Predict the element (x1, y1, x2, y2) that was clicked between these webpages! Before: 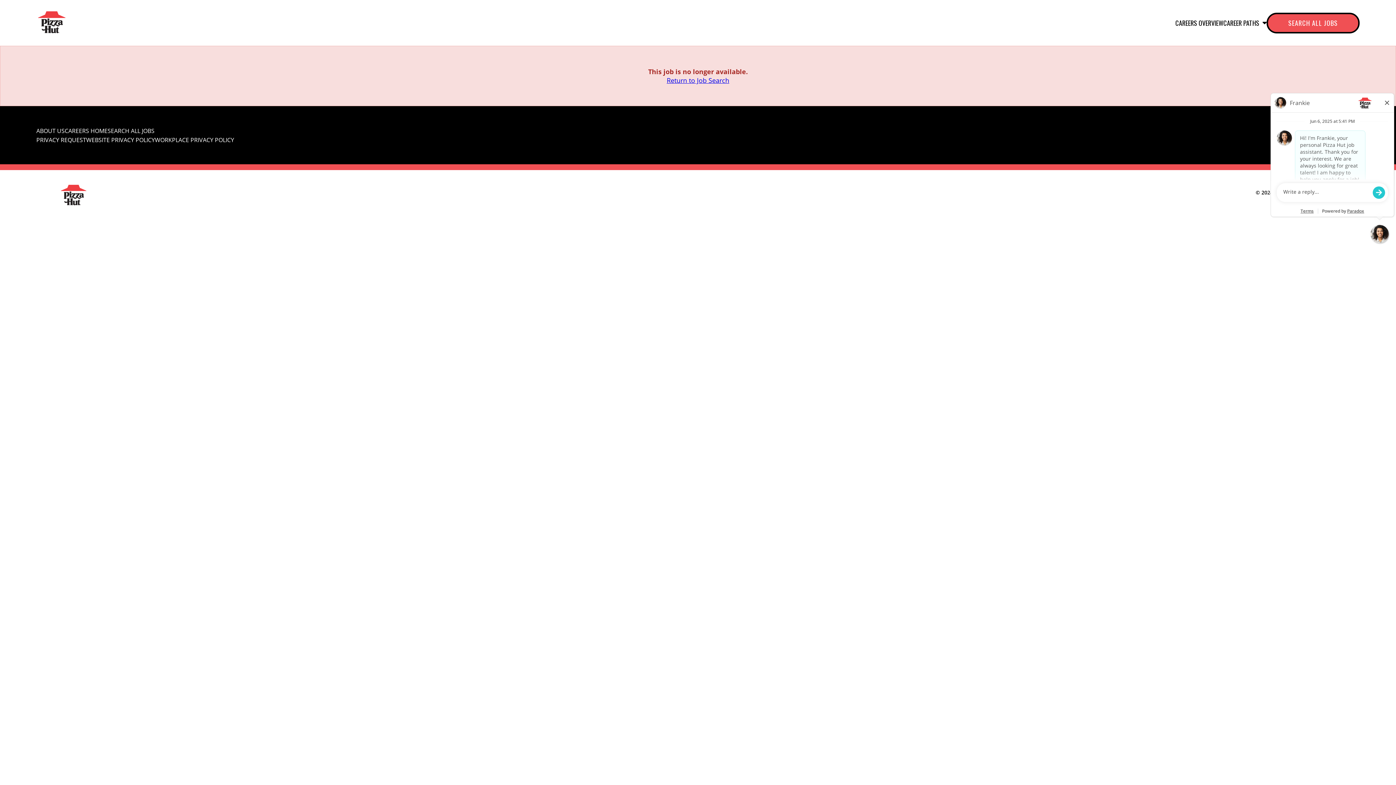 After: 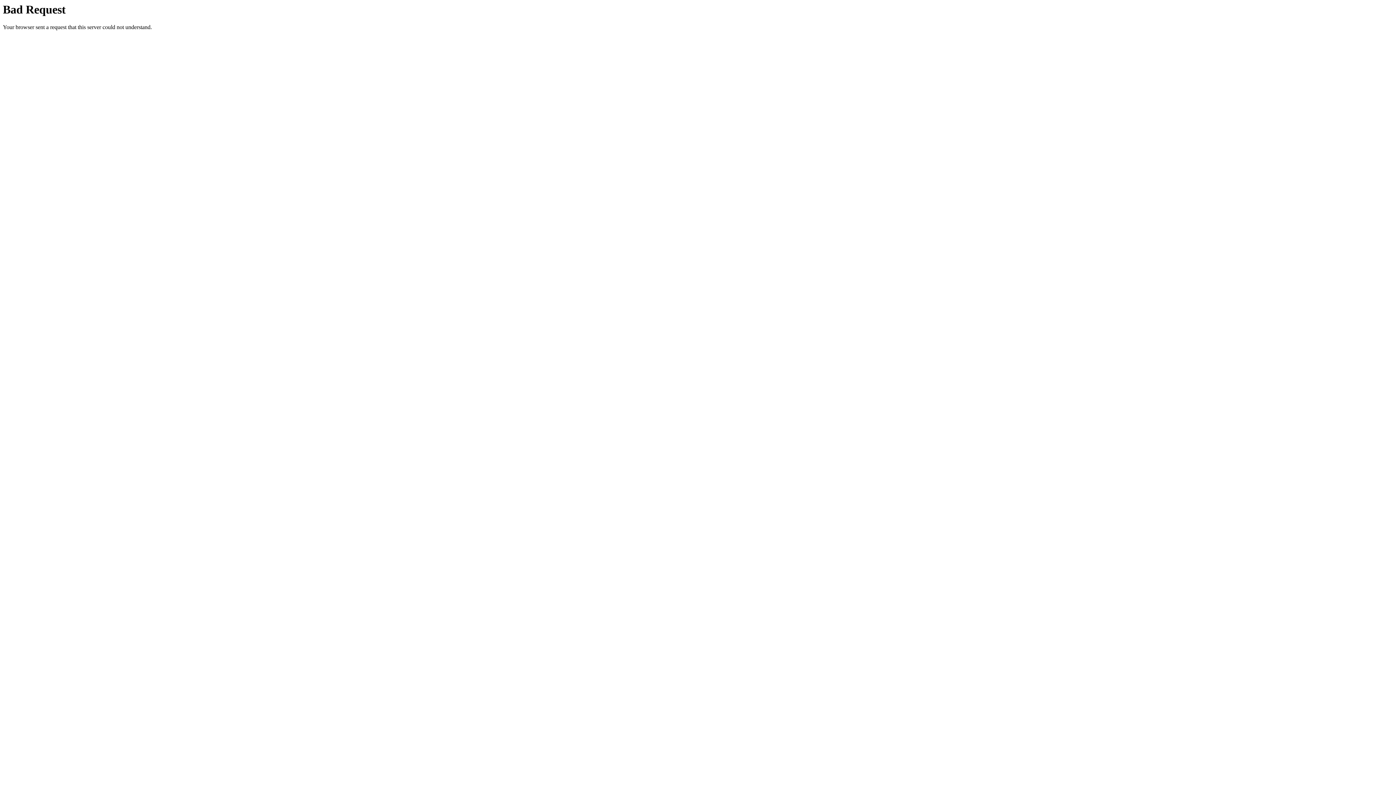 Action: label: PRIVACY REQUEST bbox: (36, 136, 86, 144)